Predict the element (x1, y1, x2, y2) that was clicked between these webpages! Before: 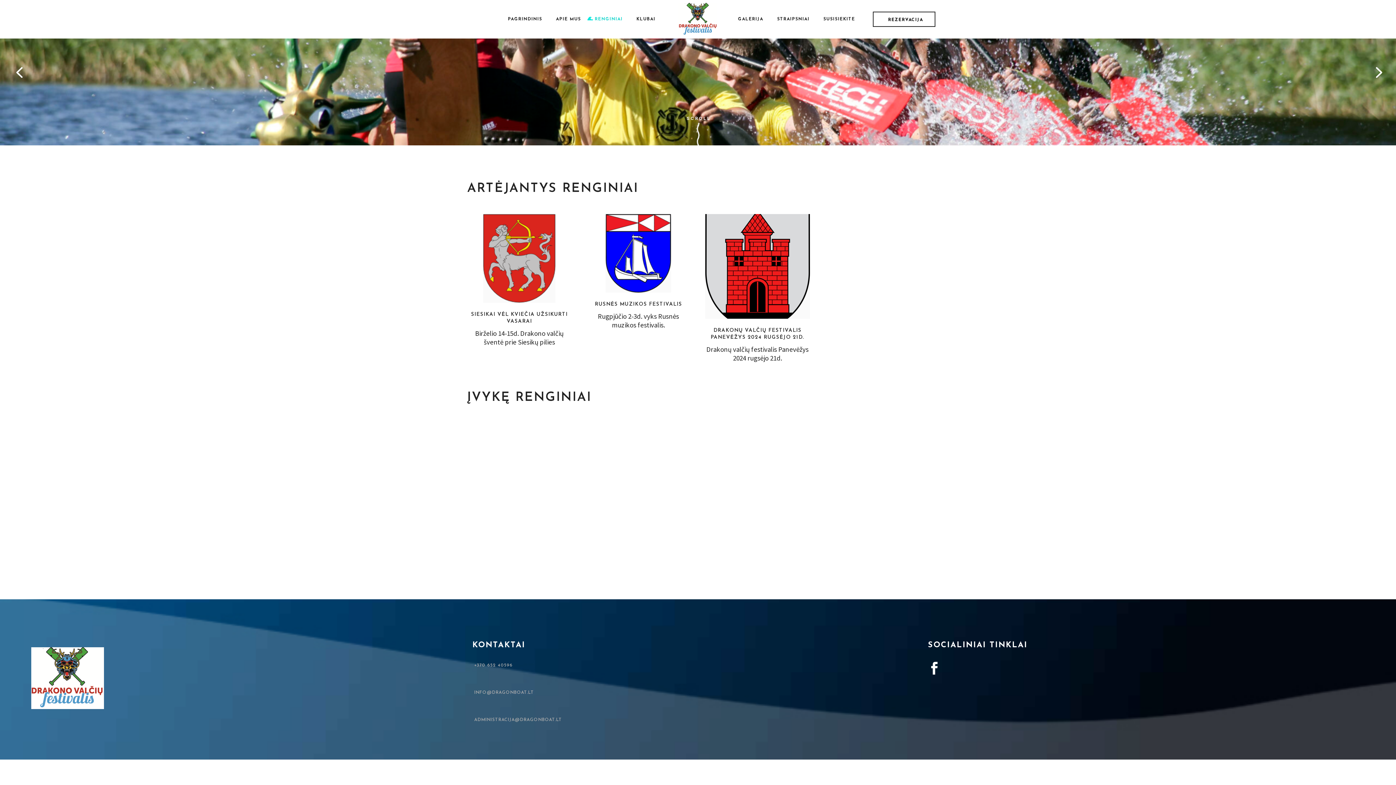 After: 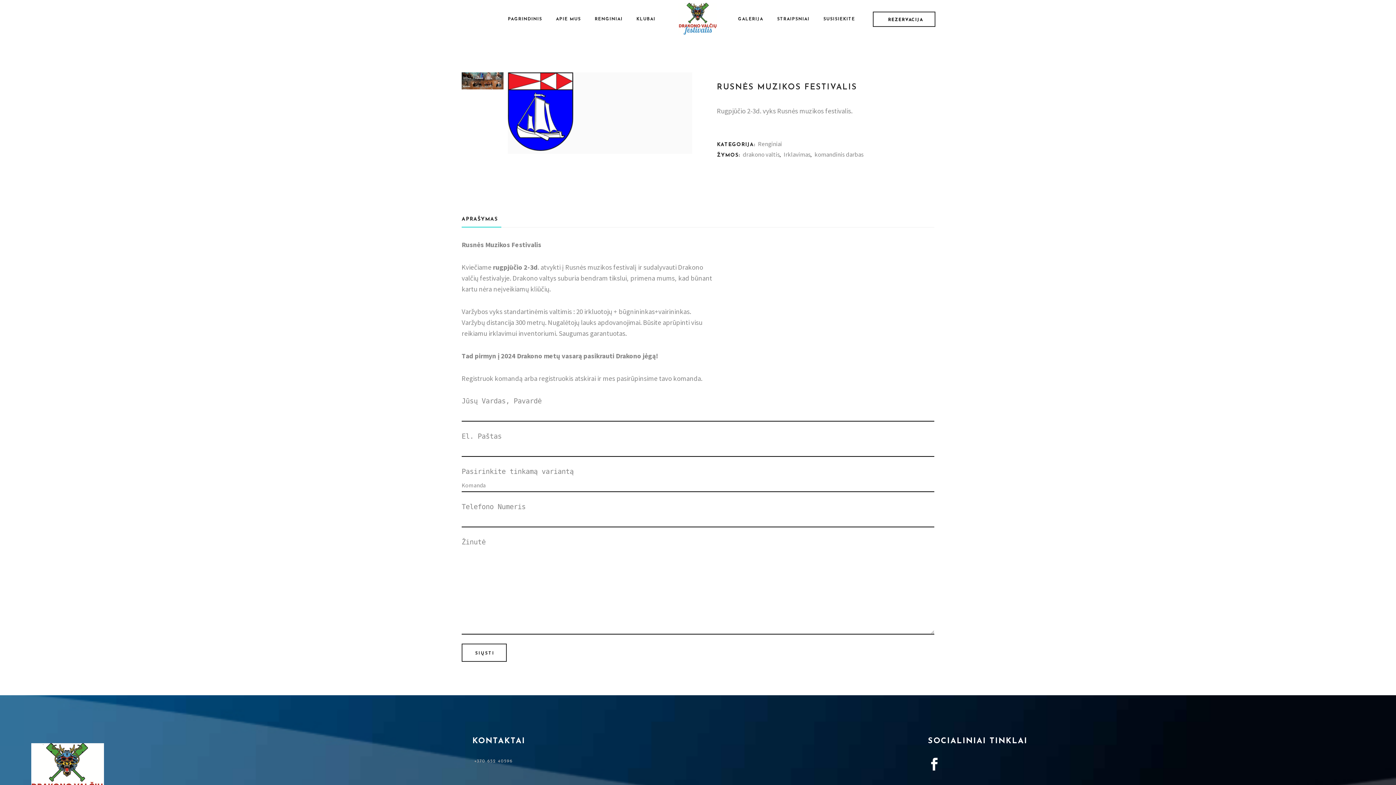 Action: label: RUSNĖS MUZIKOS FESTIVALIS bbox: (595, 301, 682, 307)